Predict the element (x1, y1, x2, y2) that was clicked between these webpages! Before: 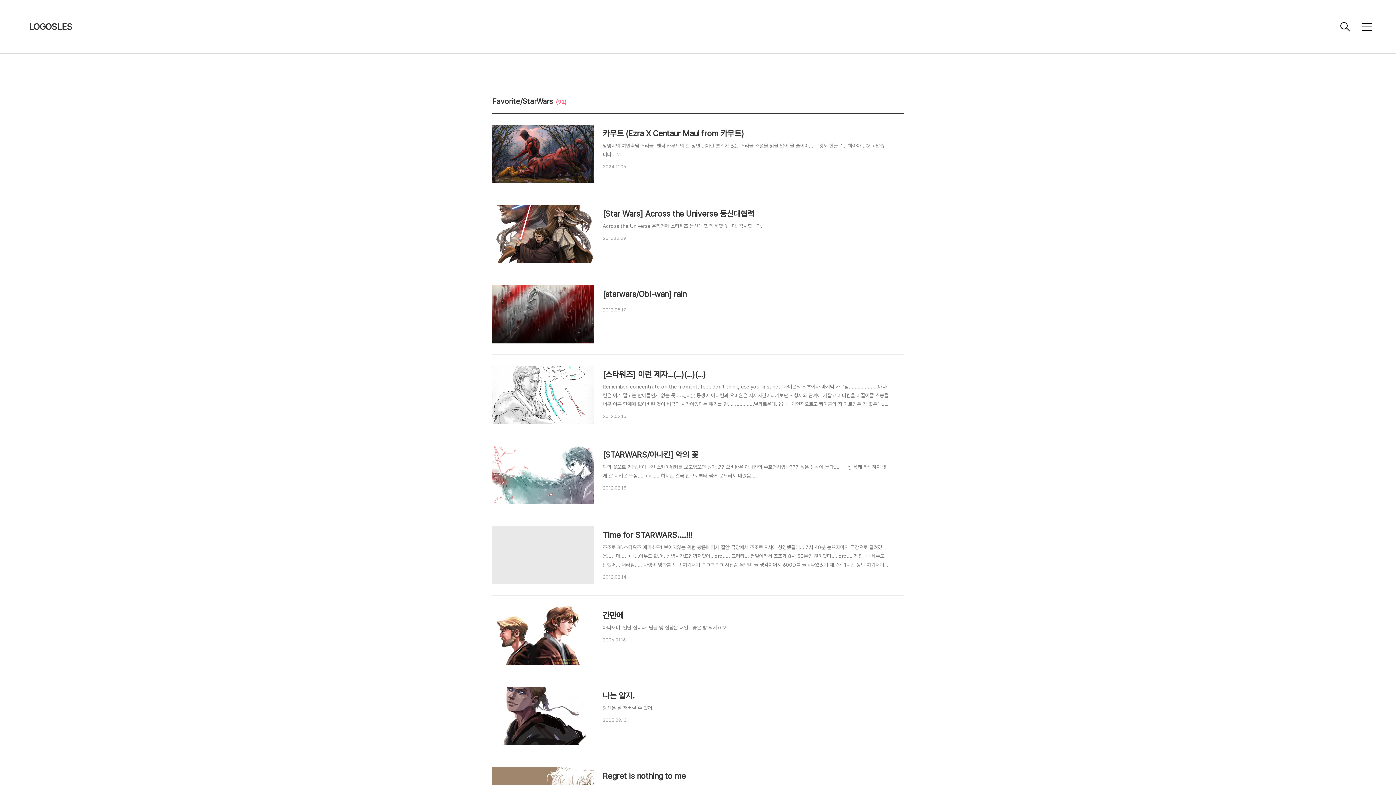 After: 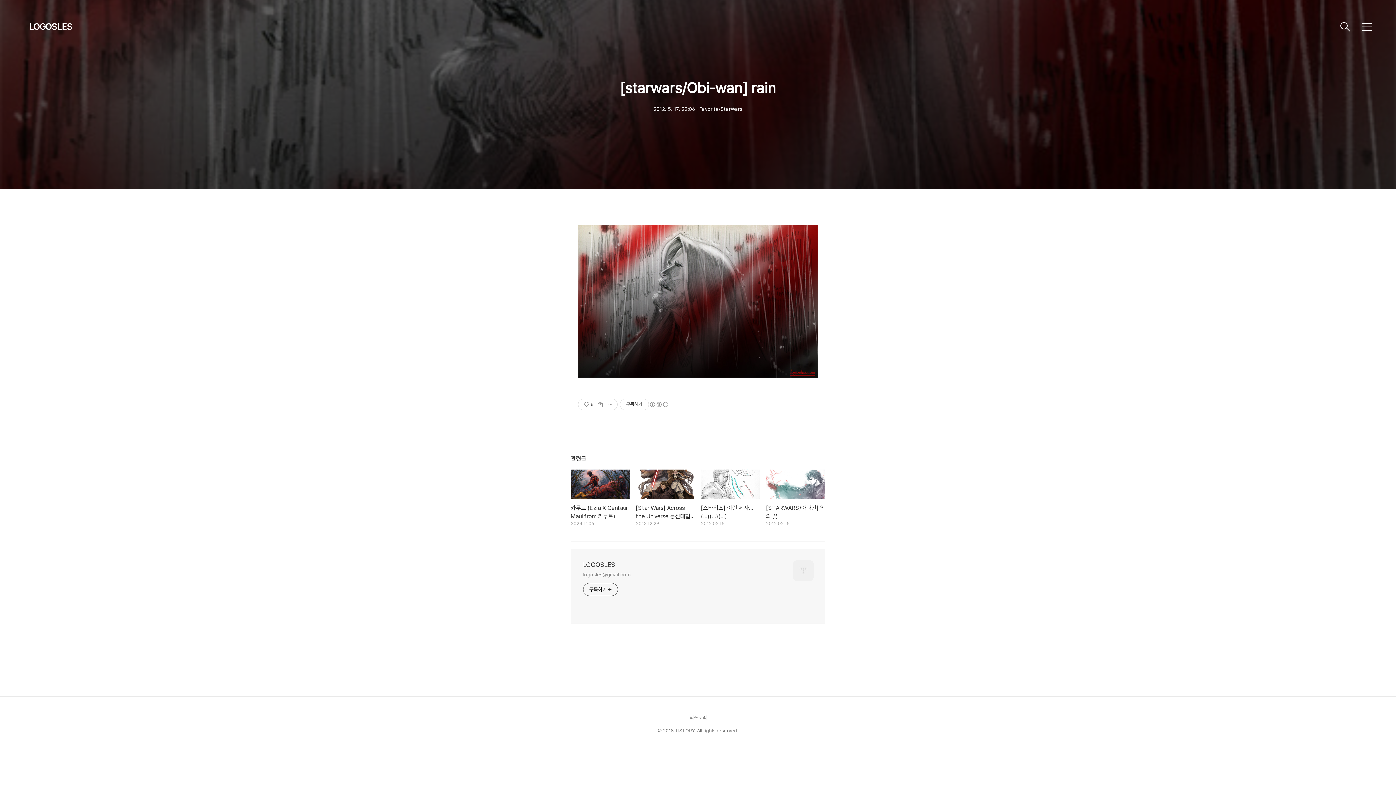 Action: bbox: (492, 285, 904, 313) label: [starwars/Obi-wan] rain

2012.05.17